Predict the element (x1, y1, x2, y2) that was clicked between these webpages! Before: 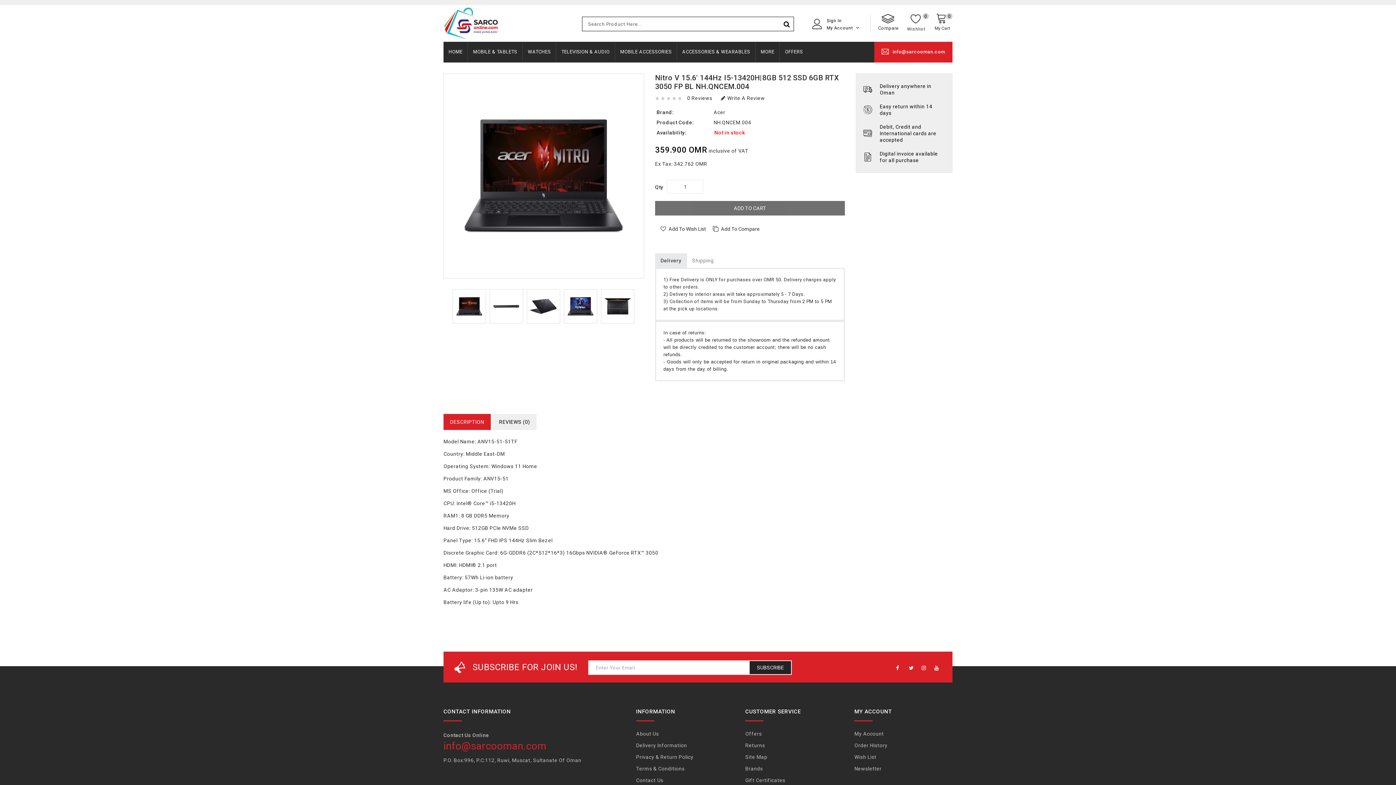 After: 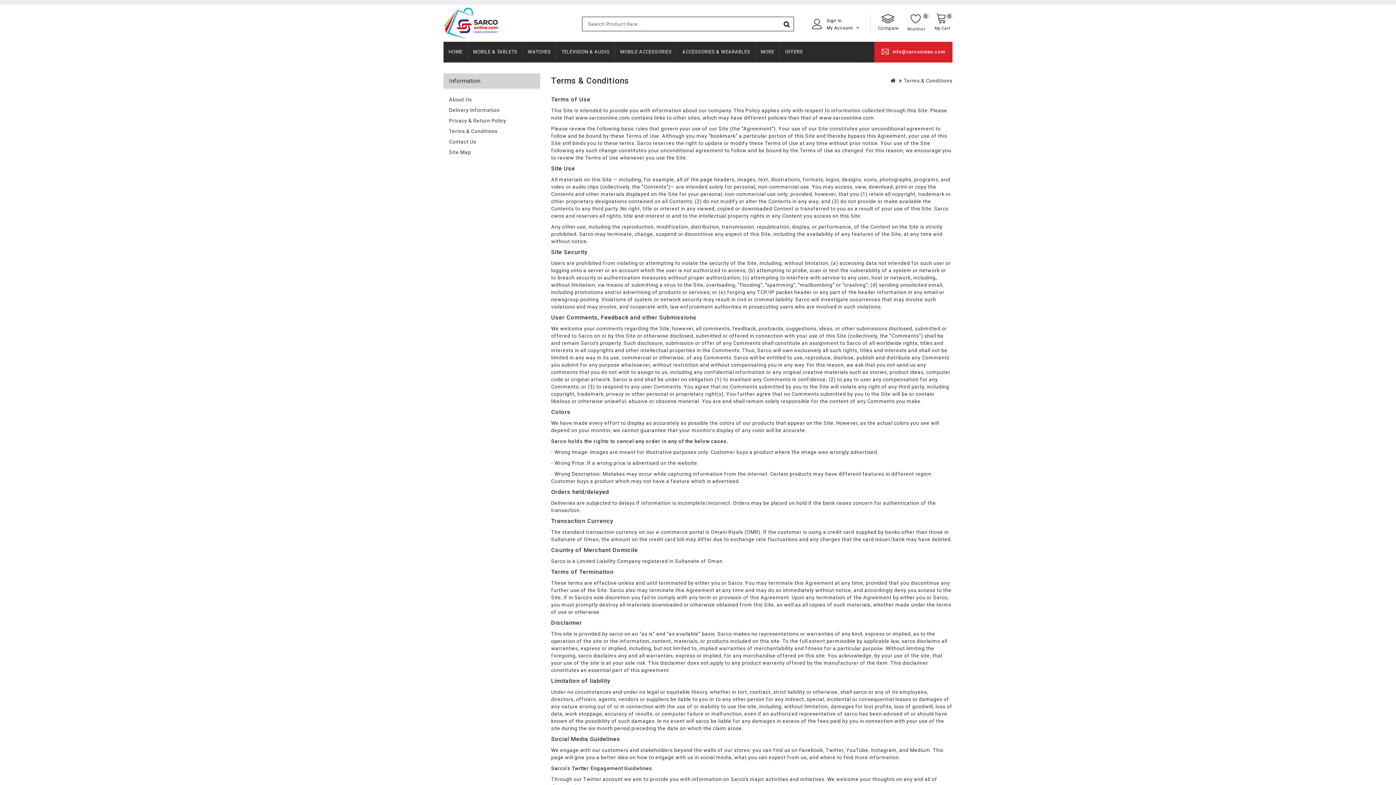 Action: label: Terms & Conditions bbox: (636, 766, 684, 772)